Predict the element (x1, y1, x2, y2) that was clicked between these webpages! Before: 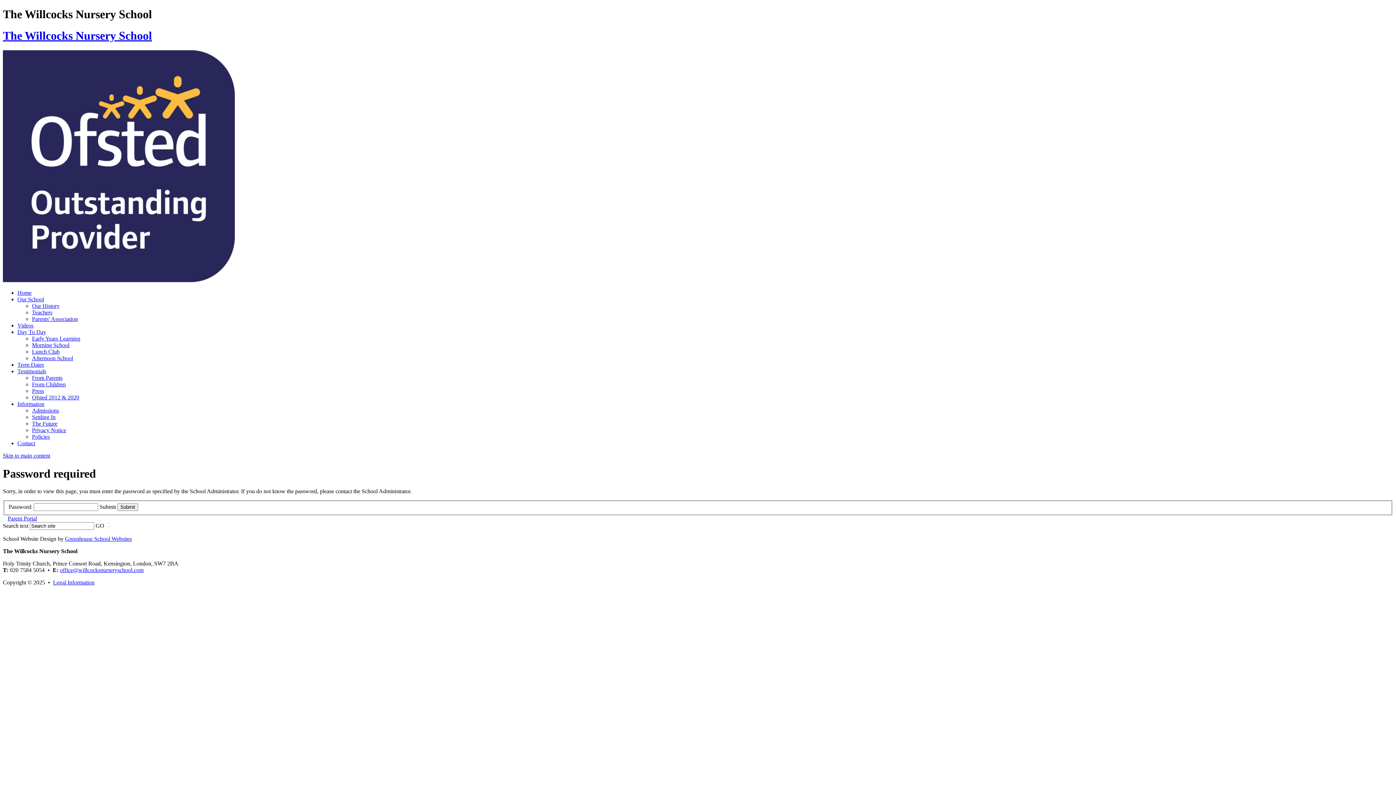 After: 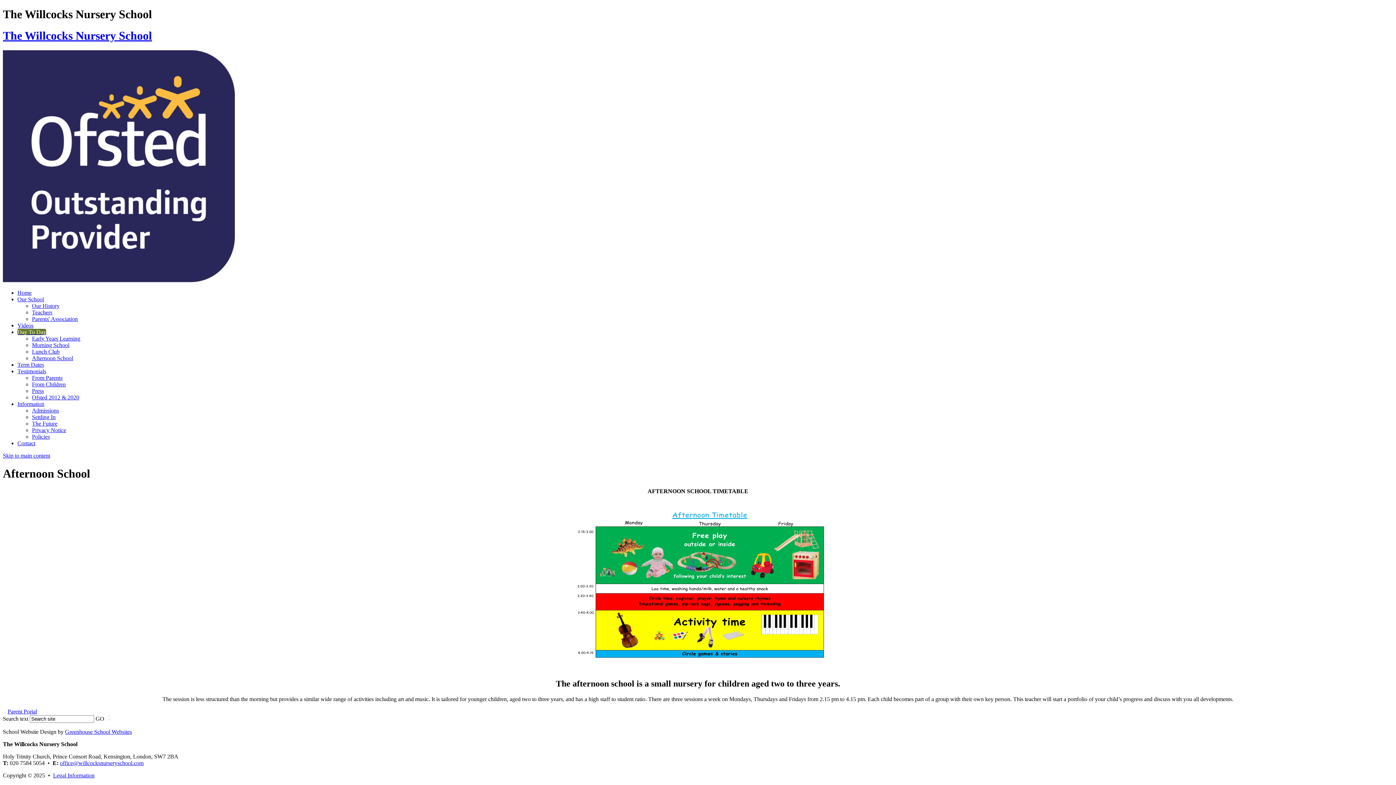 Action: bbox: (32, 355, 73, 361) label: Afternoon School